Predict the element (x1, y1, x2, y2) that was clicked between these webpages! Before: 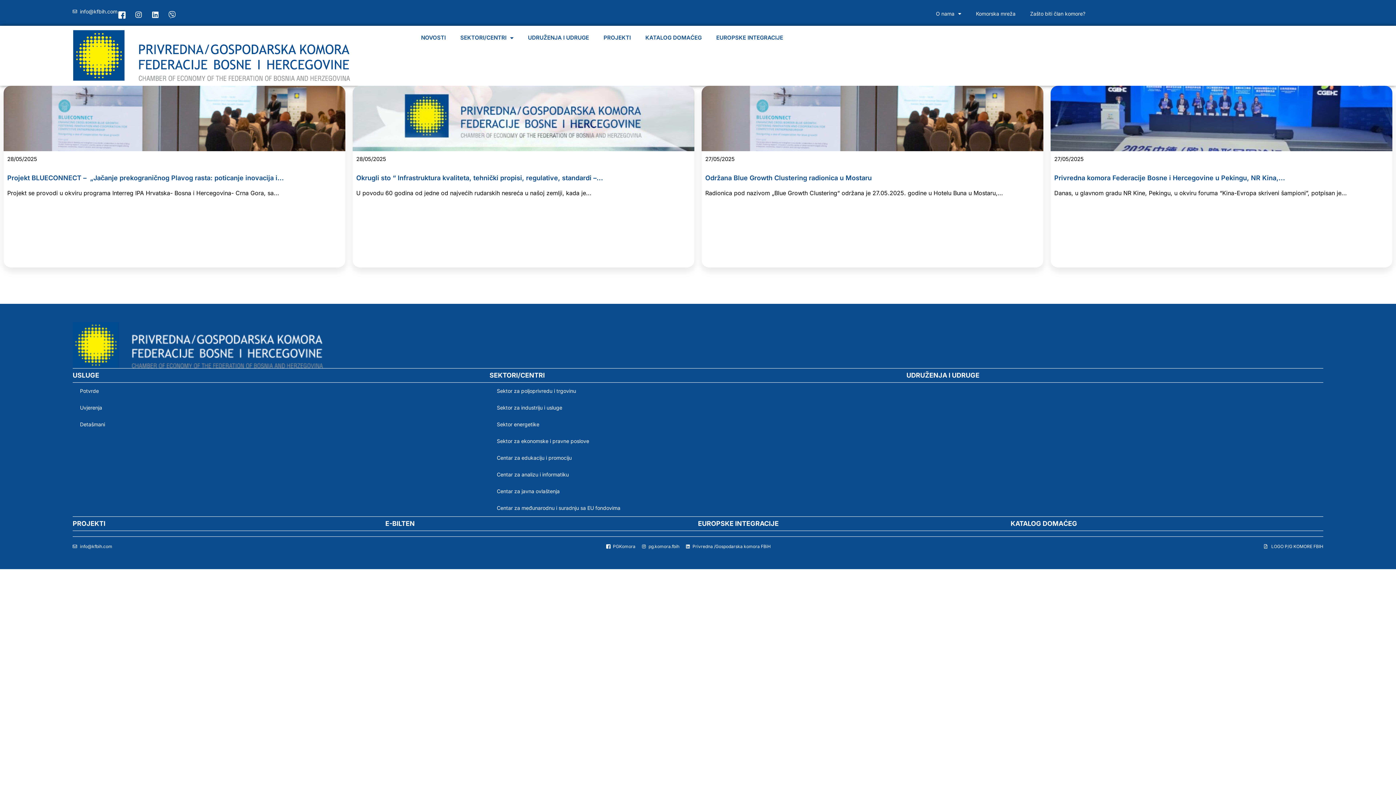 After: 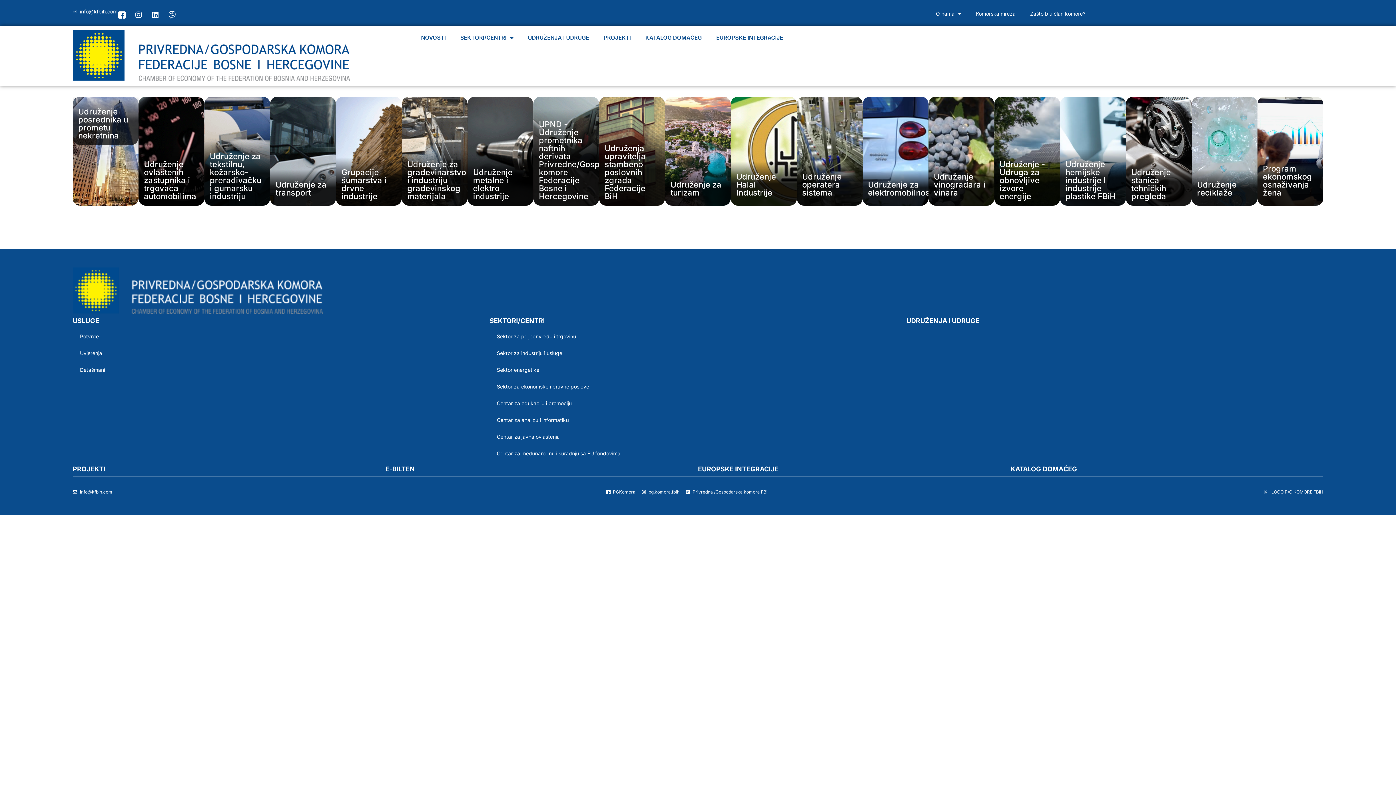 Action: label: UDRUŽENJA I UDRUGE bbox: (520, 29, 596, 46)